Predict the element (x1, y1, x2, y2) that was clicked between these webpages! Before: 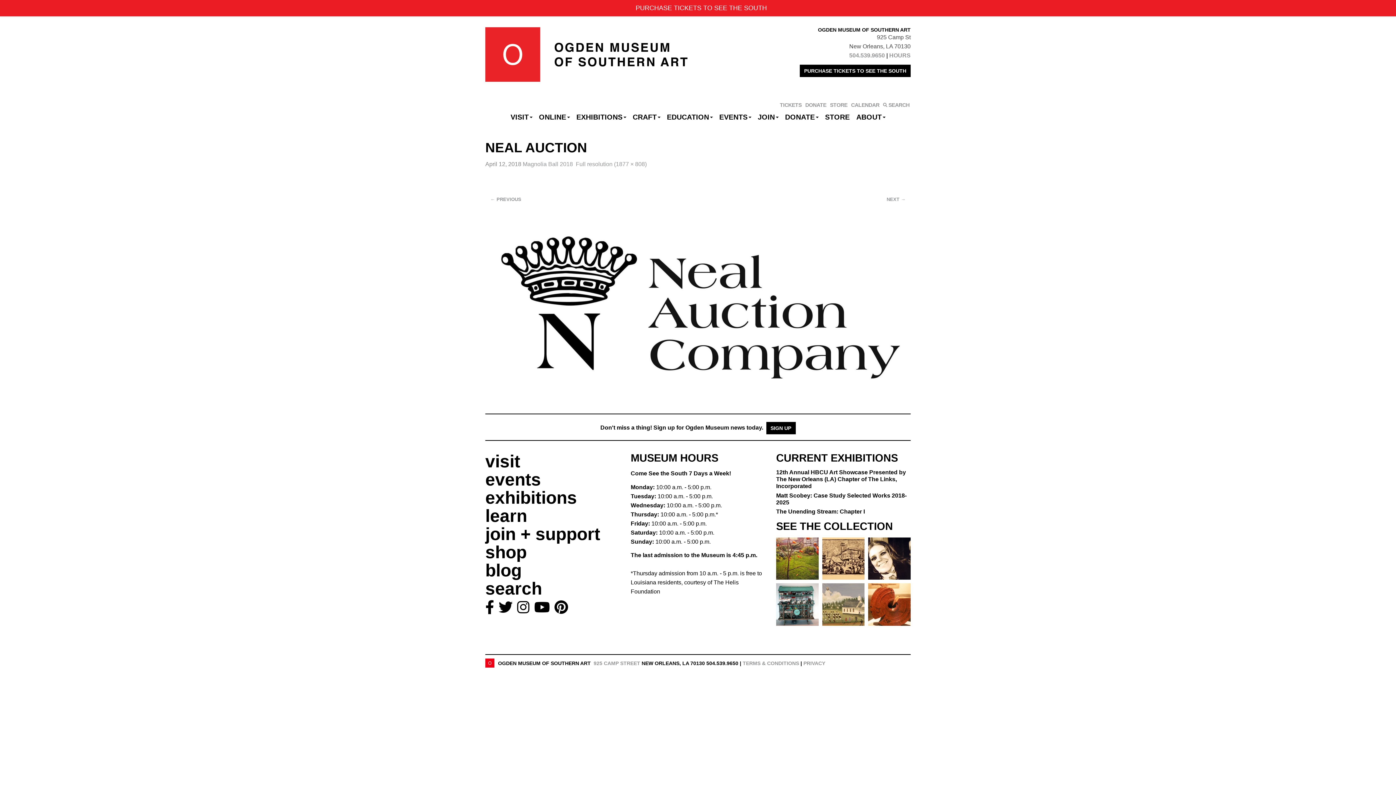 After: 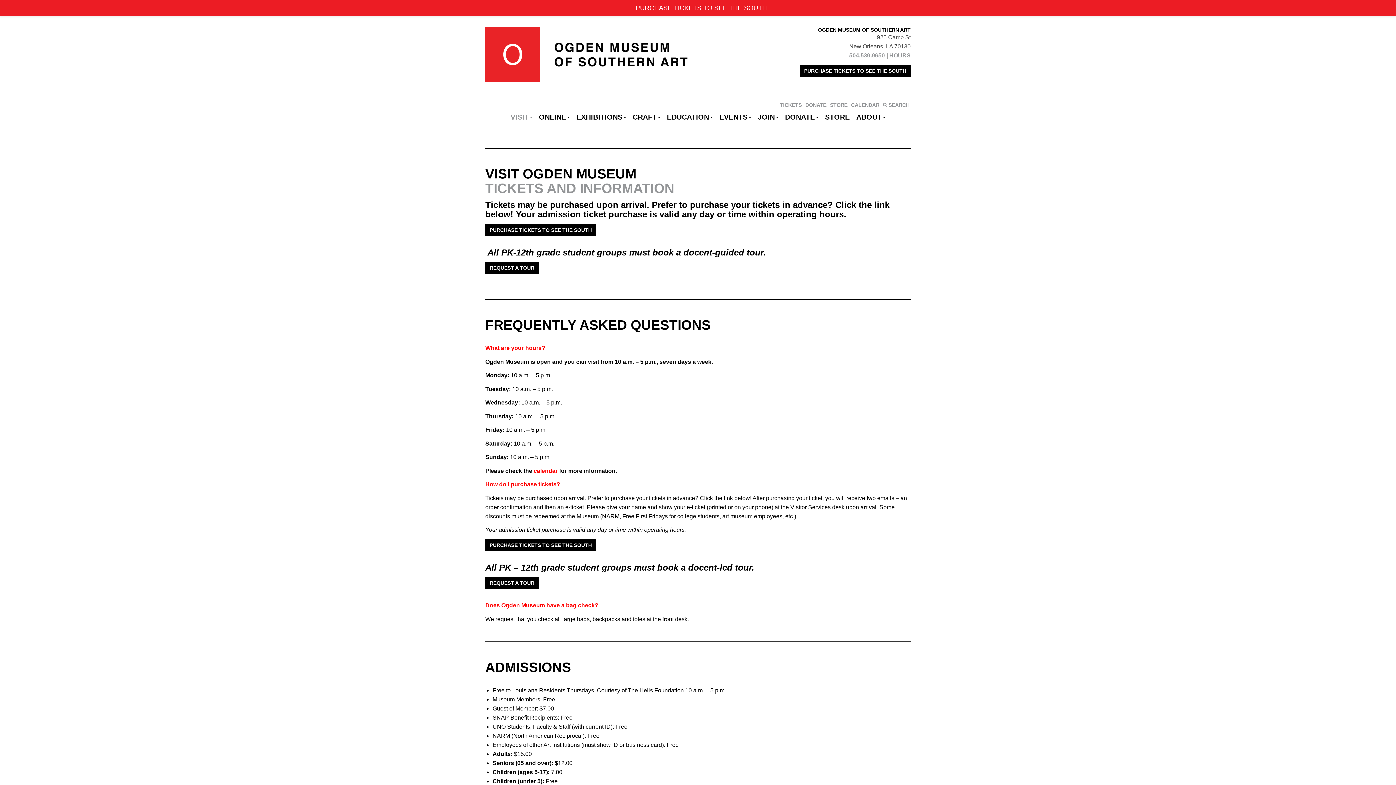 Action: bbox: (485, 452, 520, 471) label: visit